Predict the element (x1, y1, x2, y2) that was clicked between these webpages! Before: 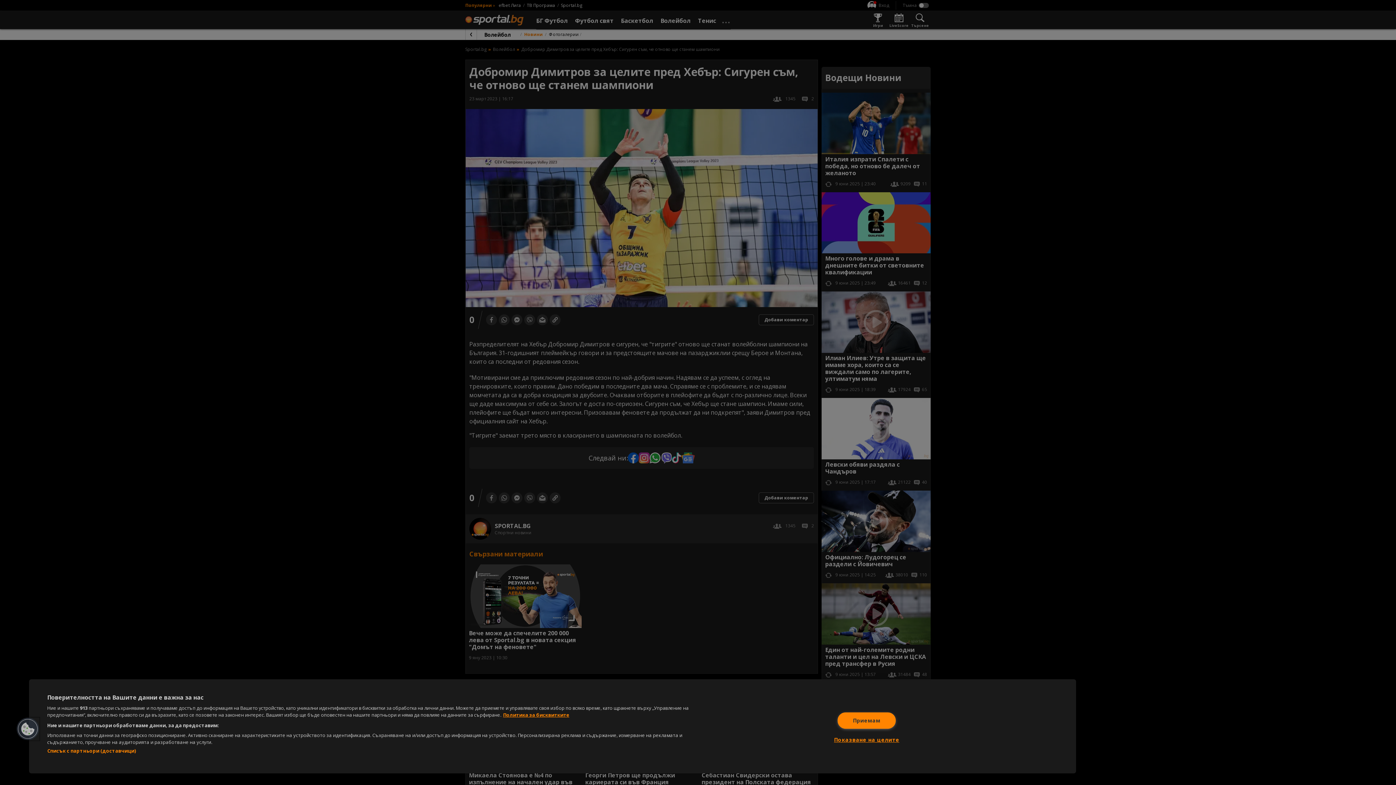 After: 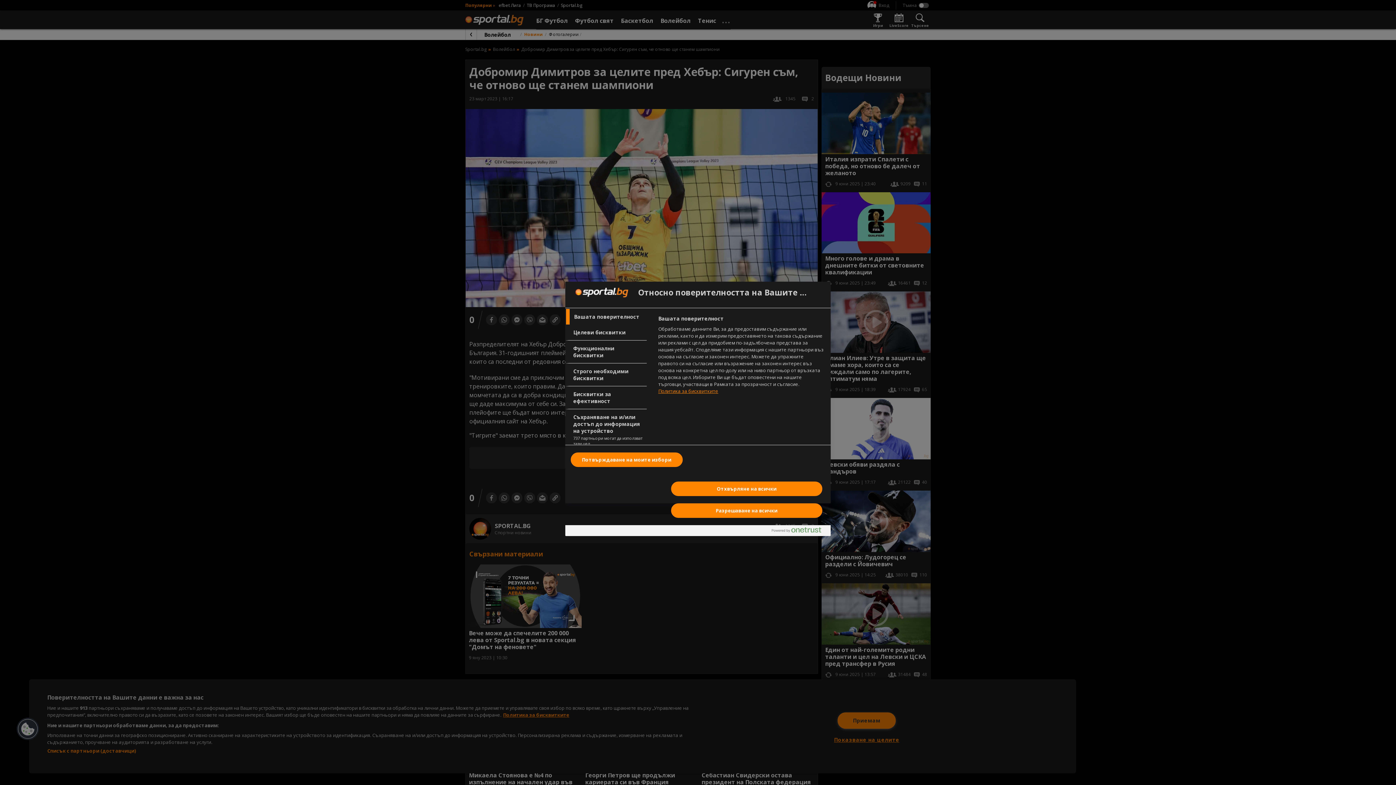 Action: label: Показване на целите bbox: (834, 732, 899, 748)